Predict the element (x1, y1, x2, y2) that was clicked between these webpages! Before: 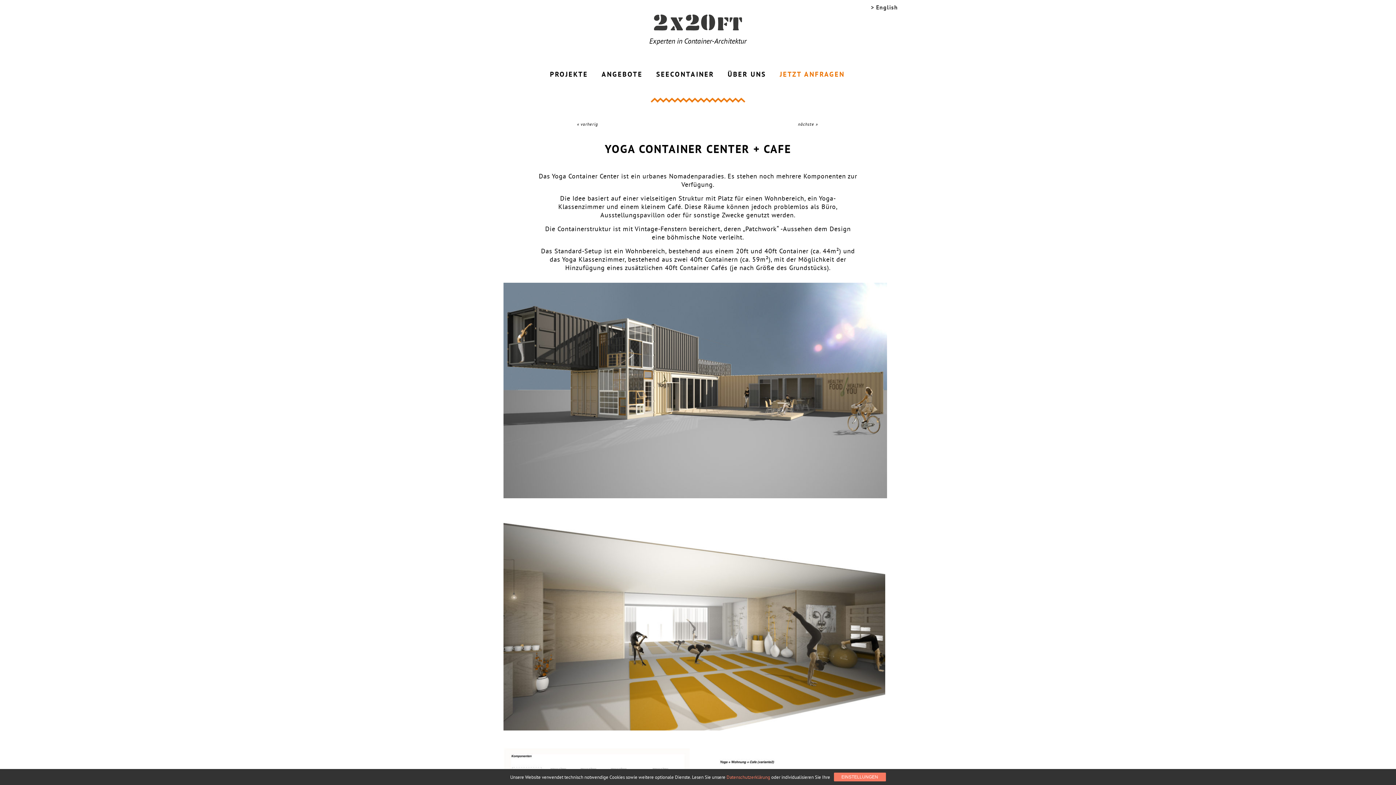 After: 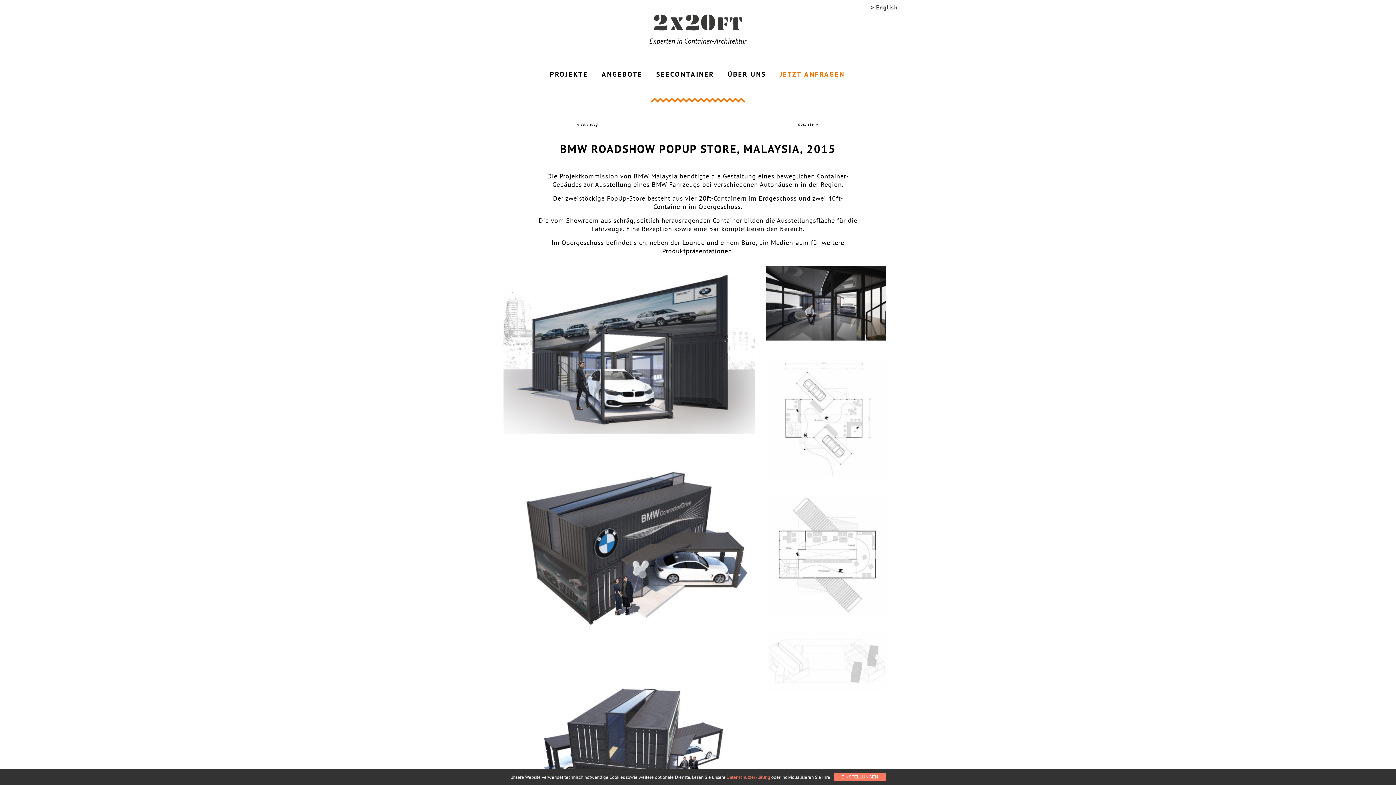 Action: label: « vorherig bbox: (577, 121, 598, 127)